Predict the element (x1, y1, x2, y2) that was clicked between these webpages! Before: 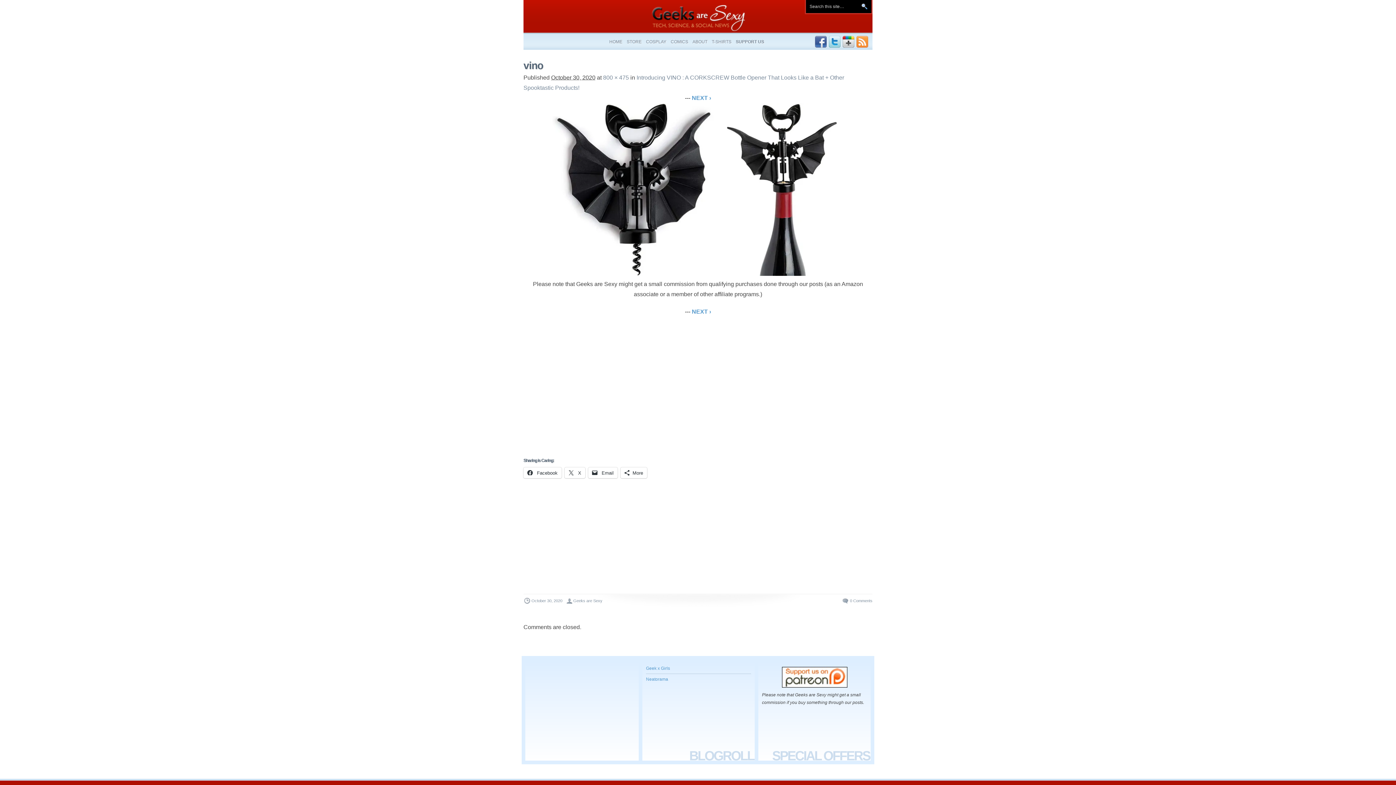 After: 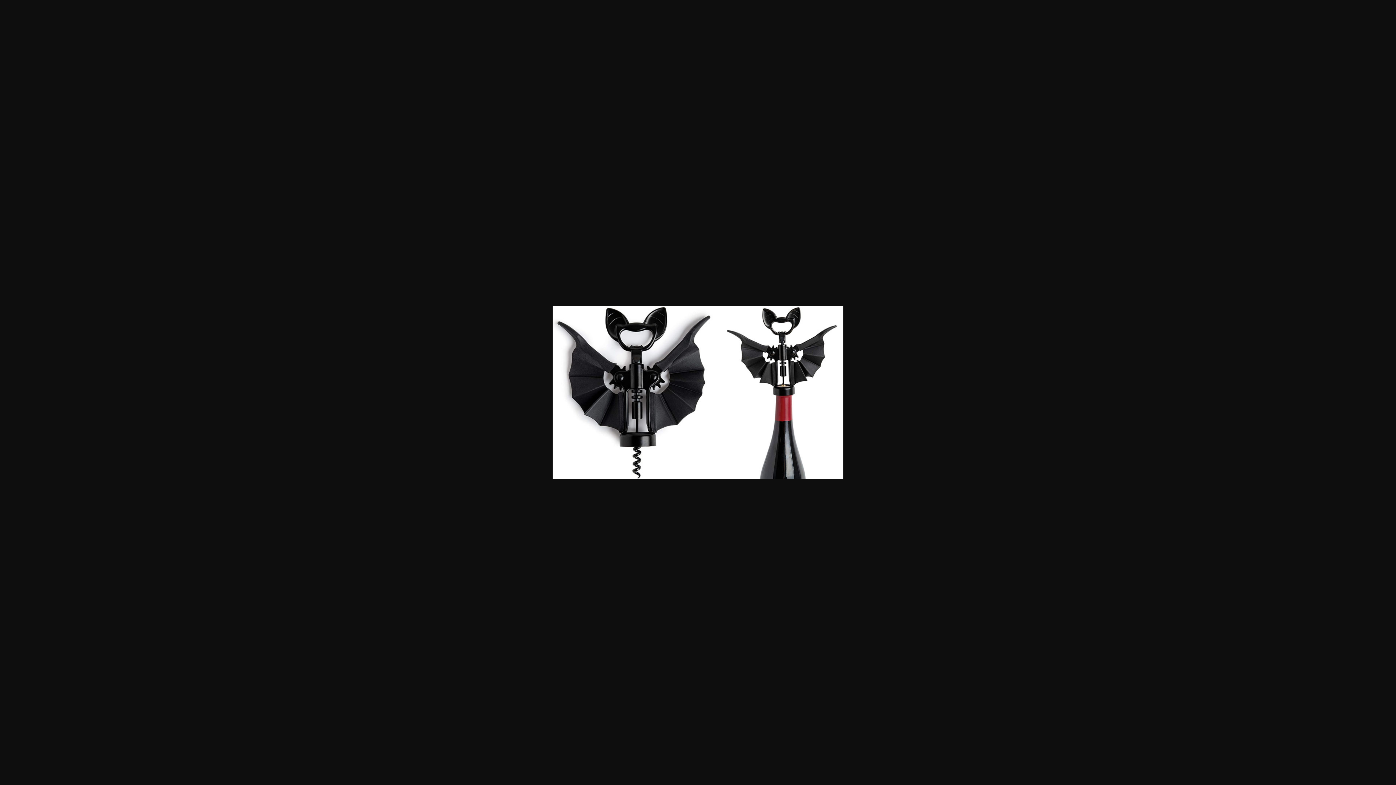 Action: label: 800 × 475 bbox: (603, 74, 629, 80)